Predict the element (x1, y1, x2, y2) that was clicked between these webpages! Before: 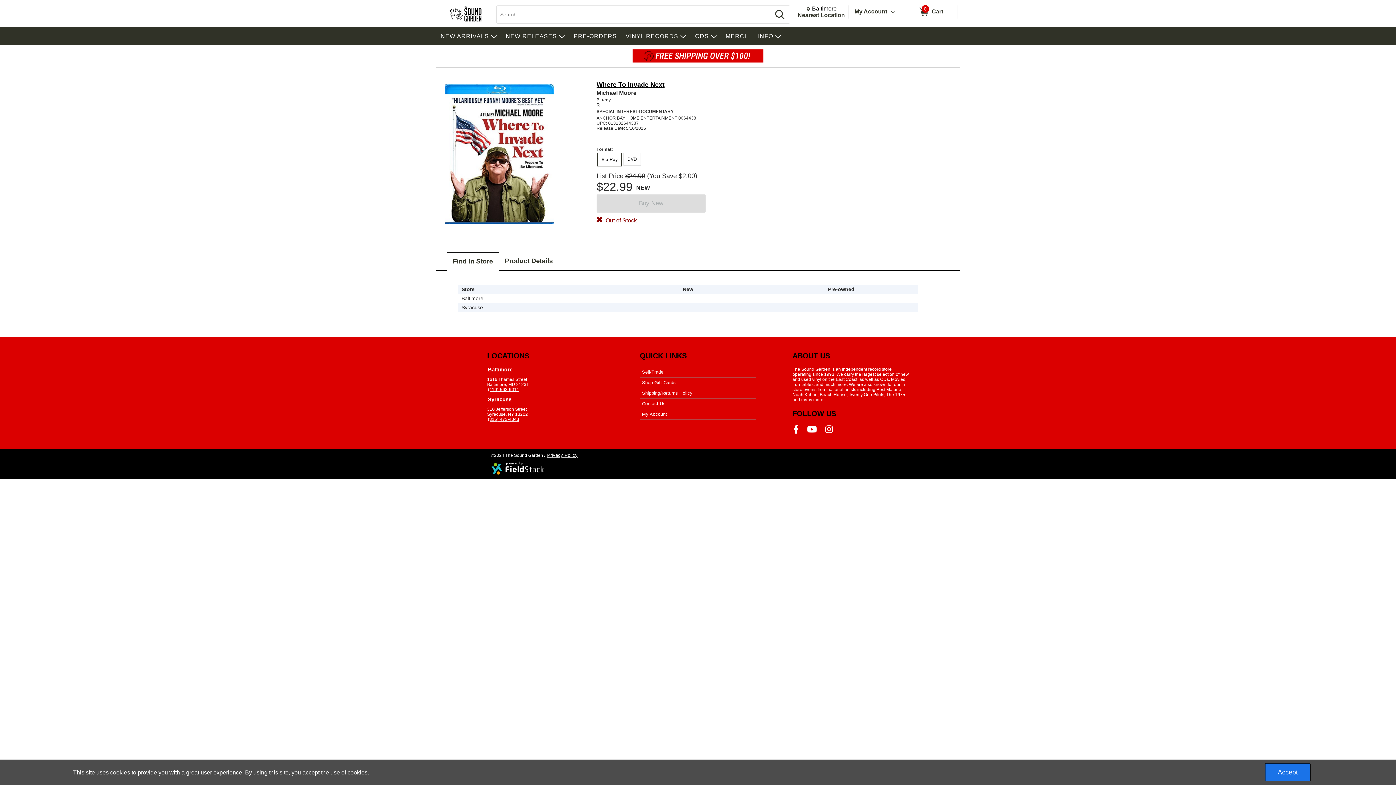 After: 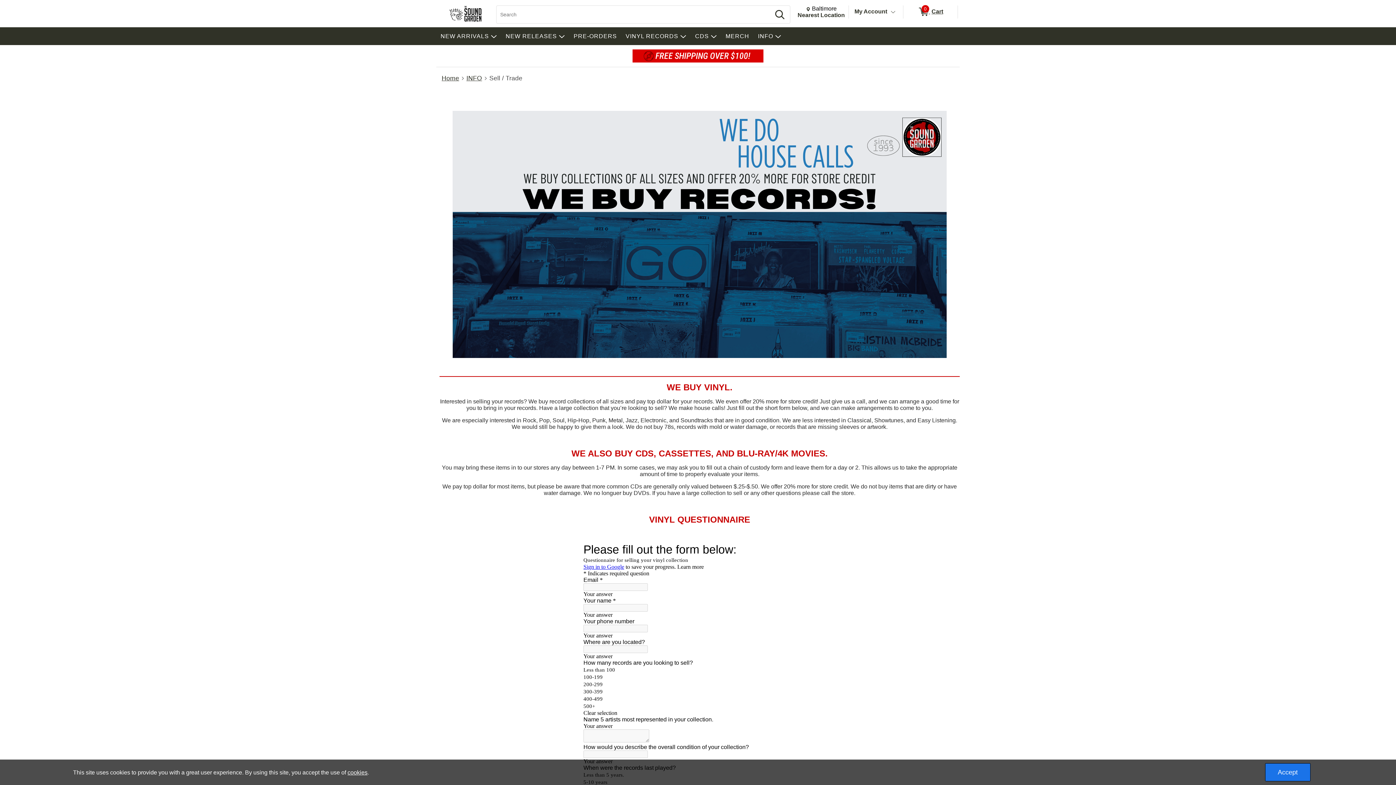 Action: label: Sell/Trade bbox: (641, 369, 664, 374)